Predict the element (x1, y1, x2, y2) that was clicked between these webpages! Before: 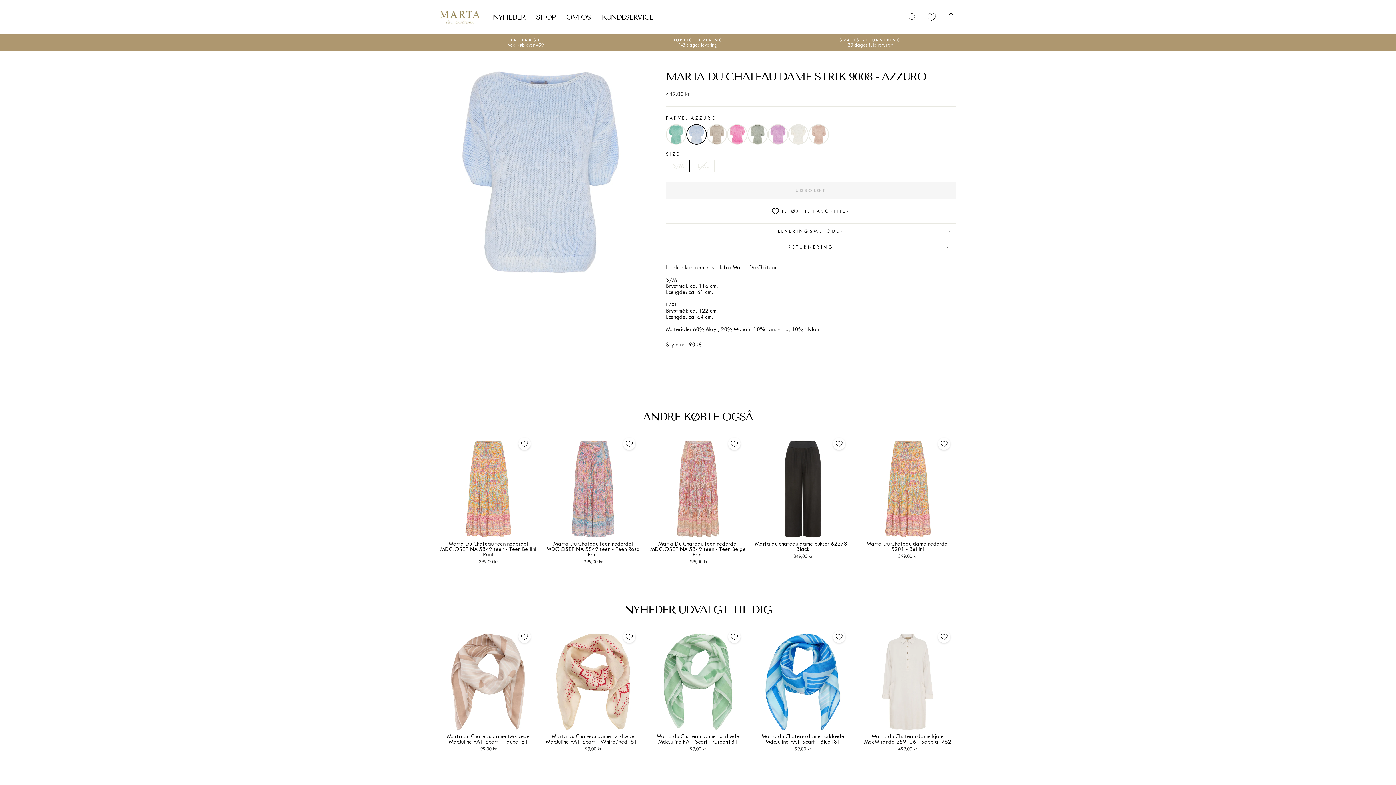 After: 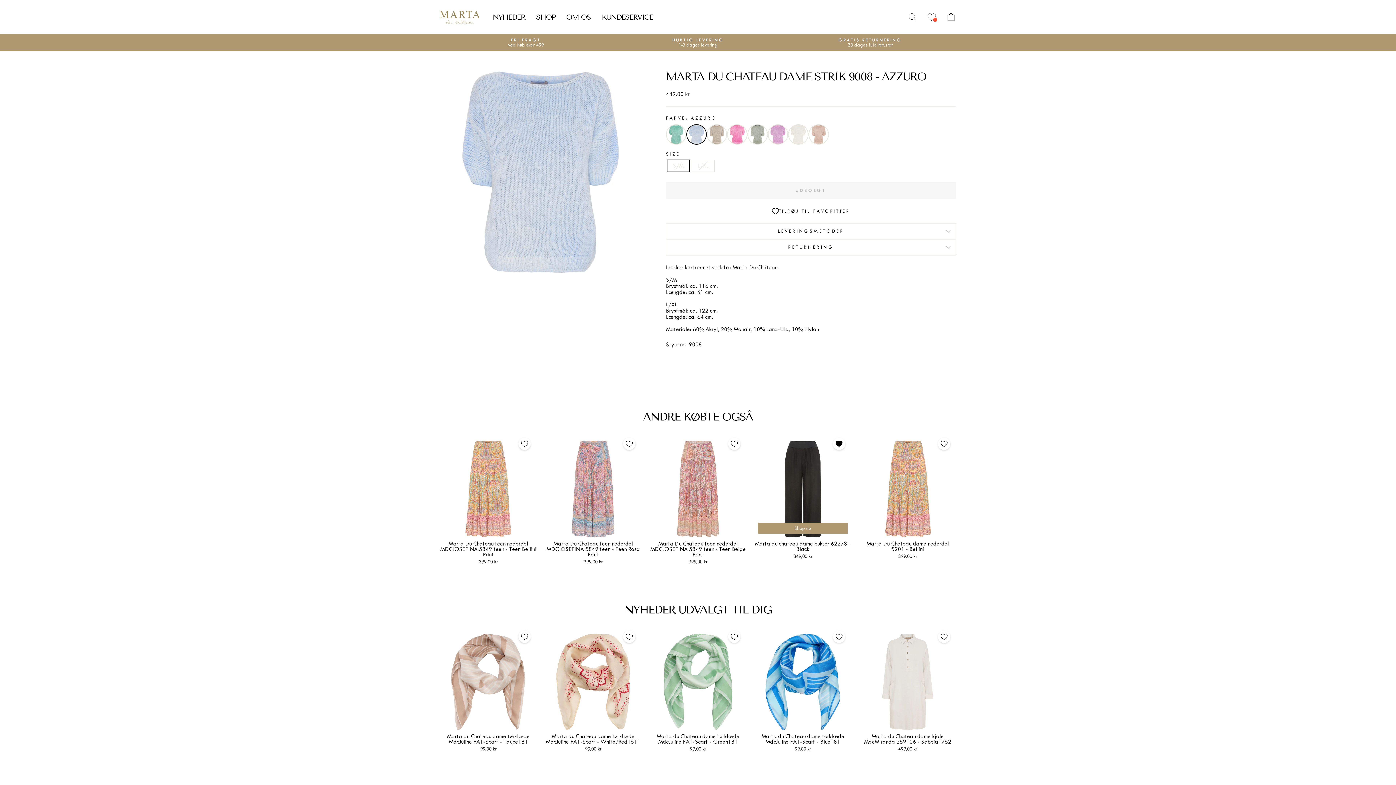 Action: label: Tilføj til favoritter bbox: (830, 435, 848, 452)